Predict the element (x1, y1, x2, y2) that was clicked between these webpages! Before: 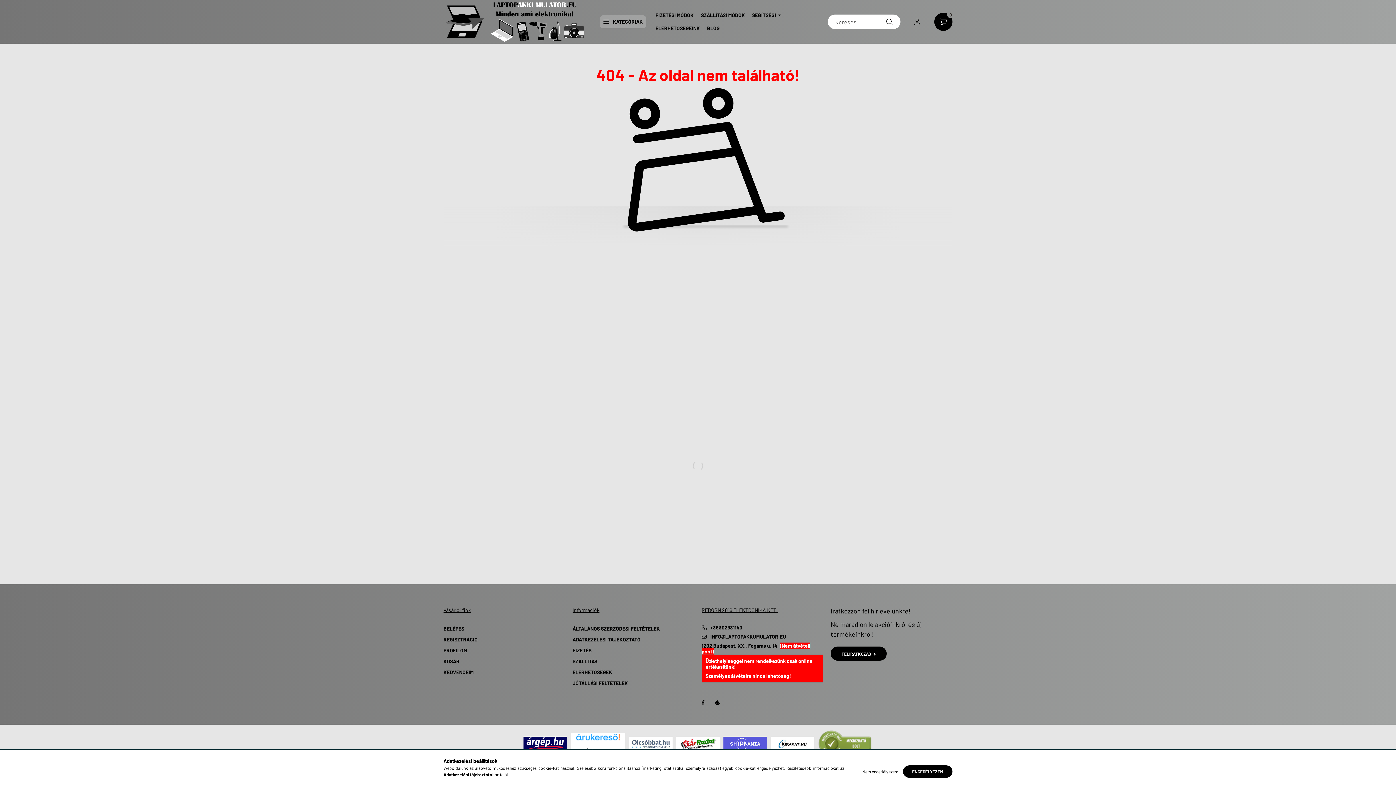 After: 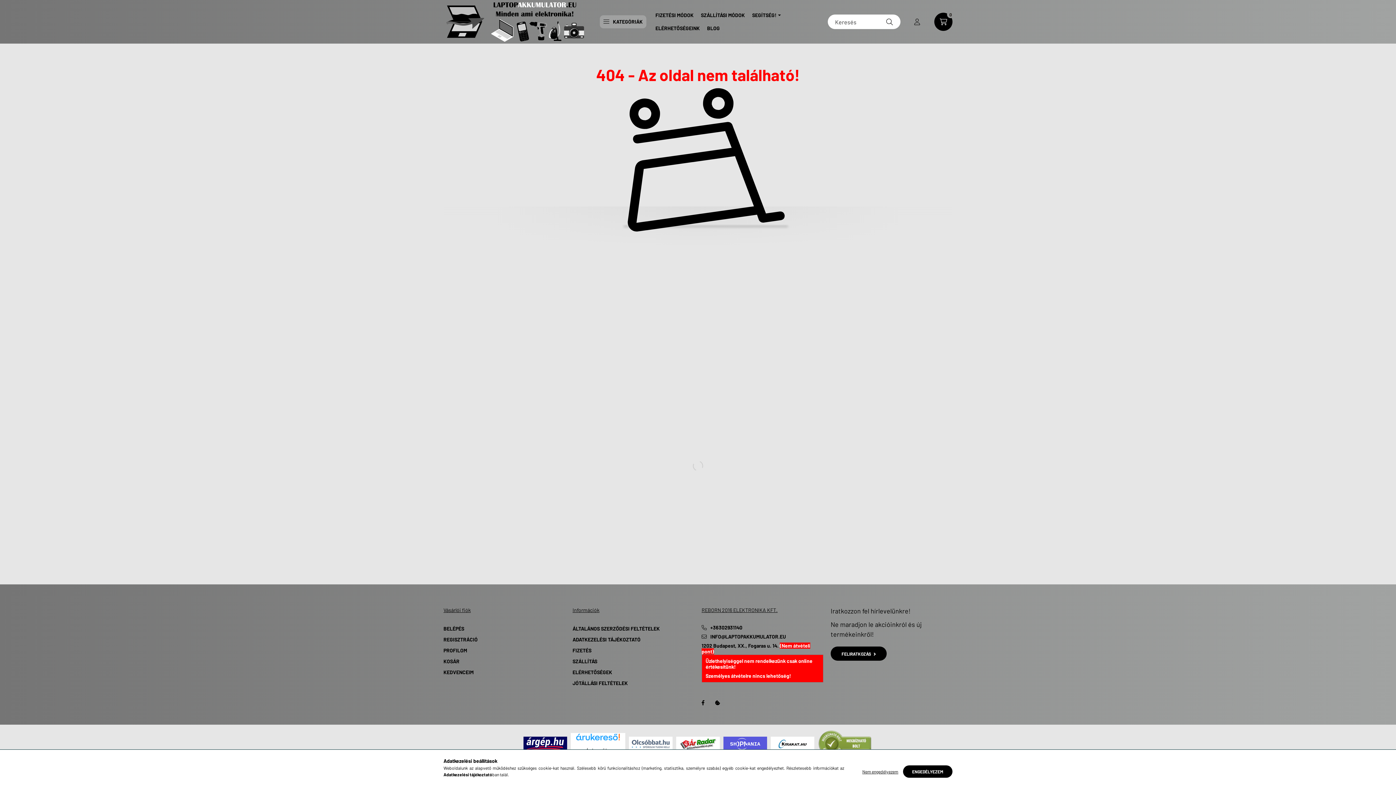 Action: bbox: (818, 740, 872, 746)